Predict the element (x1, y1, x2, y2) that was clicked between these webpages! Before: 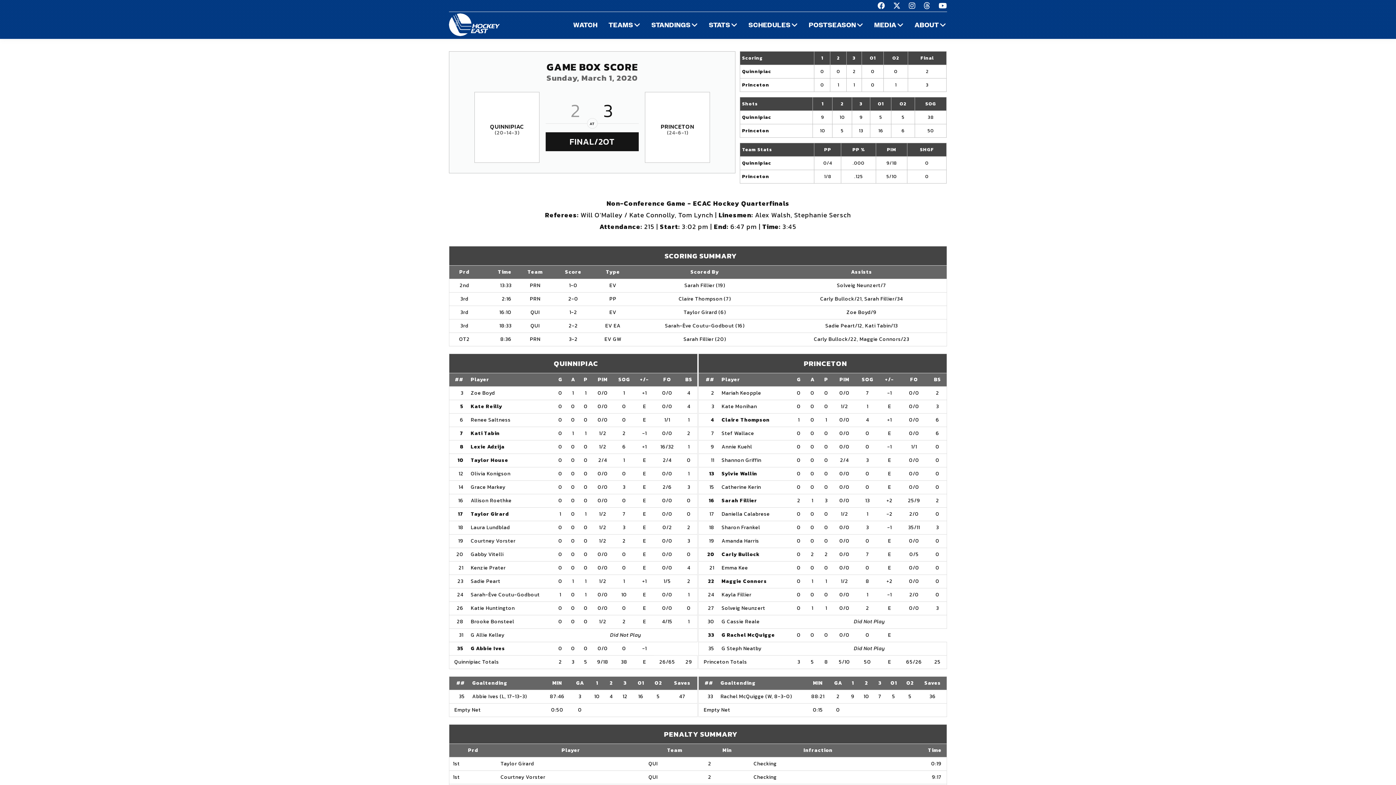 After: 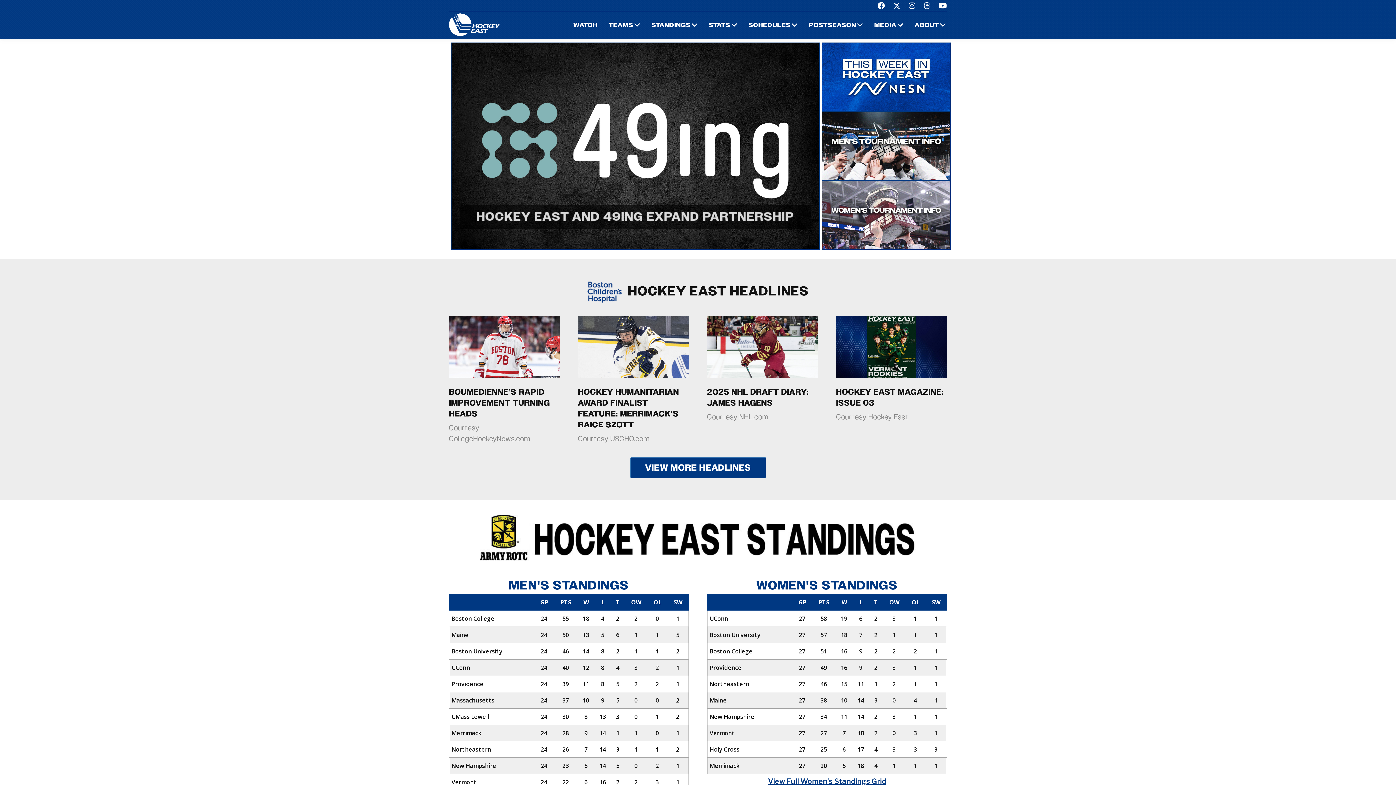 Action: bbox: (449, 13, 500, 36)